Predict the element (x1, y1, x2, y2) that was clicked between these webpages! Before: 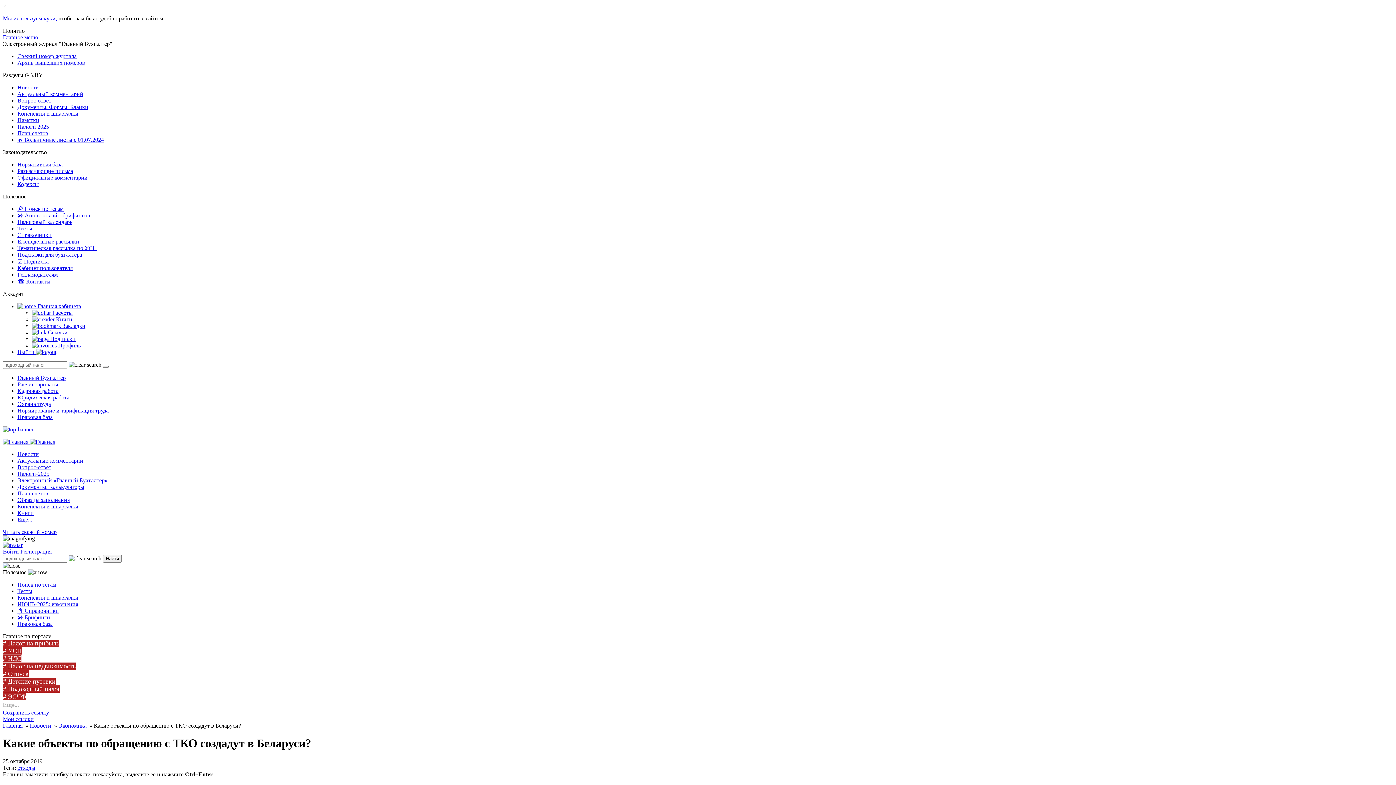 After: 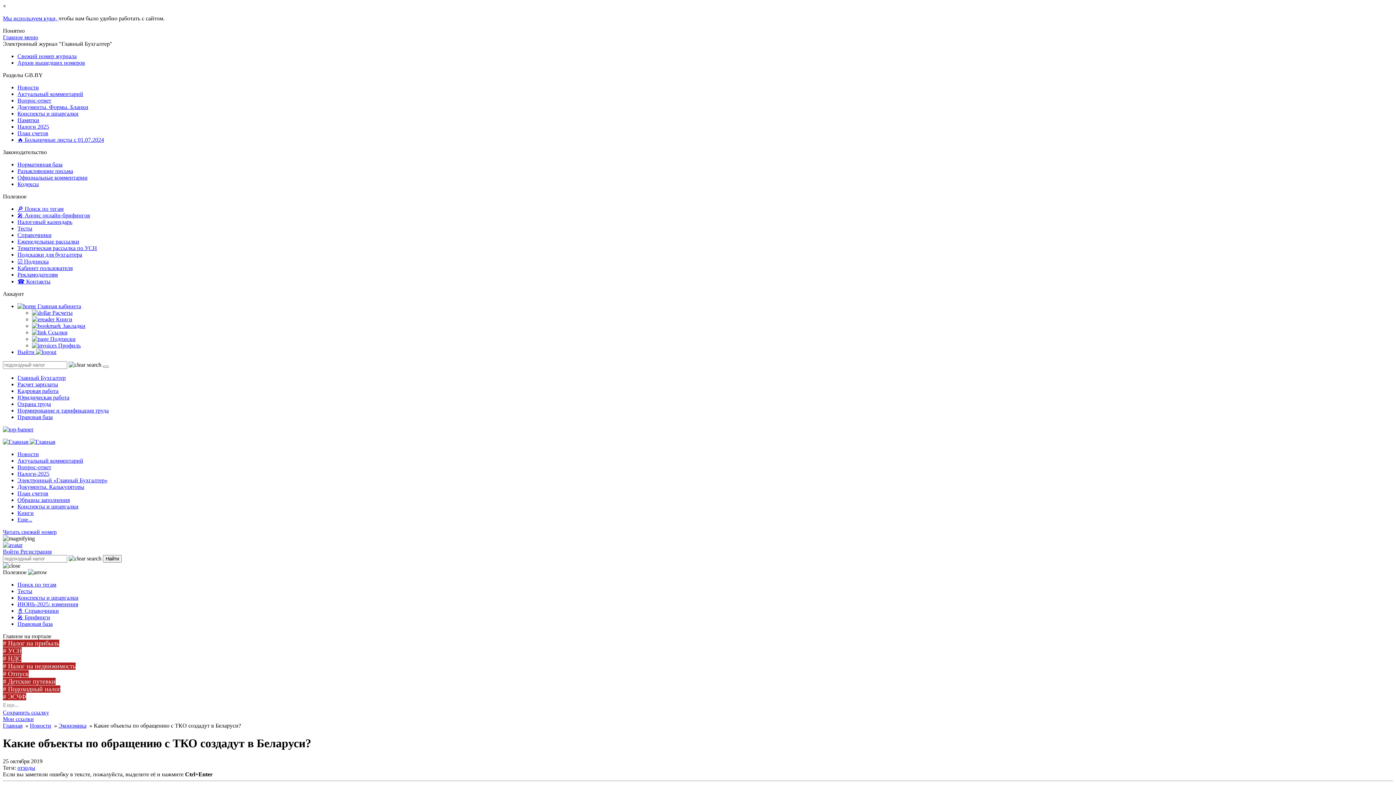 Action: bbox: (17, 477, 107, 483) label: Электронный «Главный Бухгалтер»